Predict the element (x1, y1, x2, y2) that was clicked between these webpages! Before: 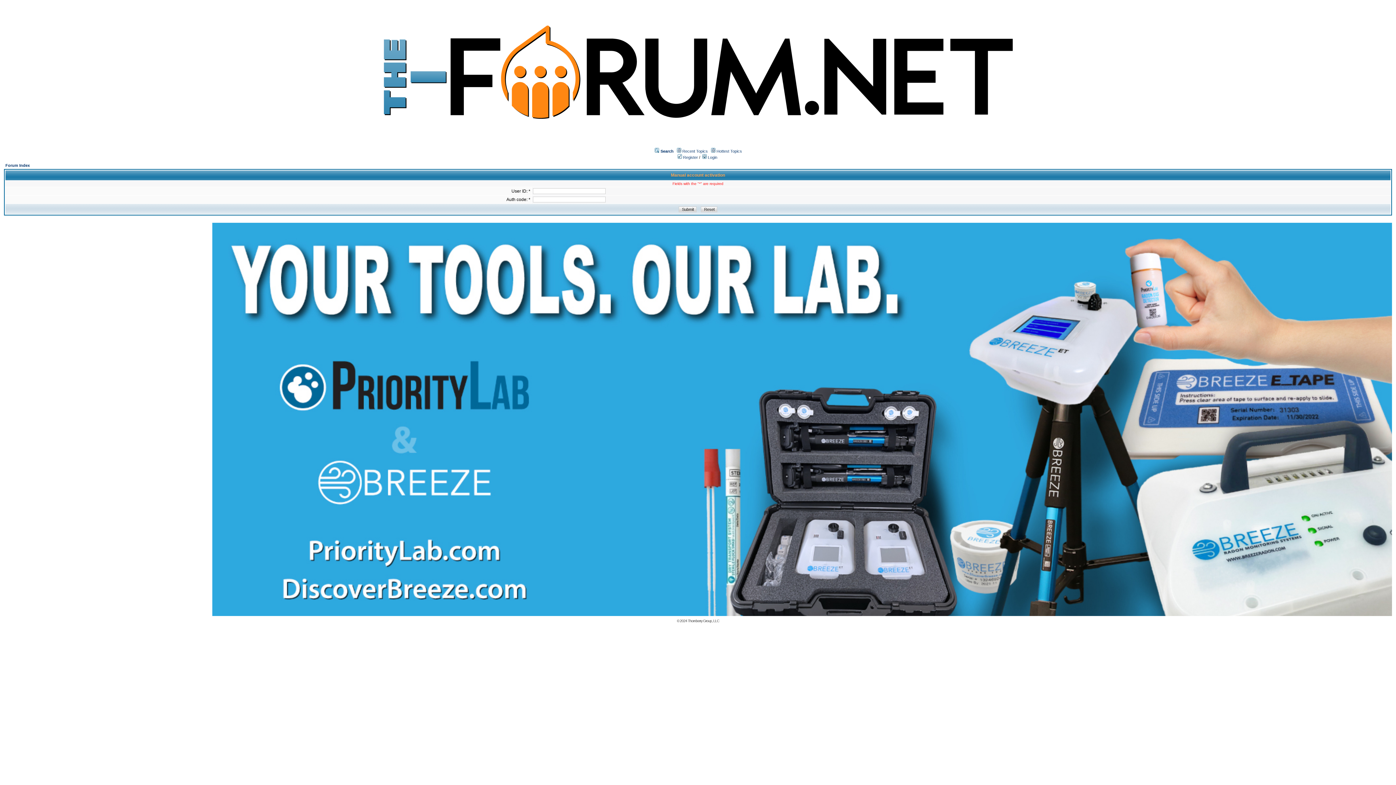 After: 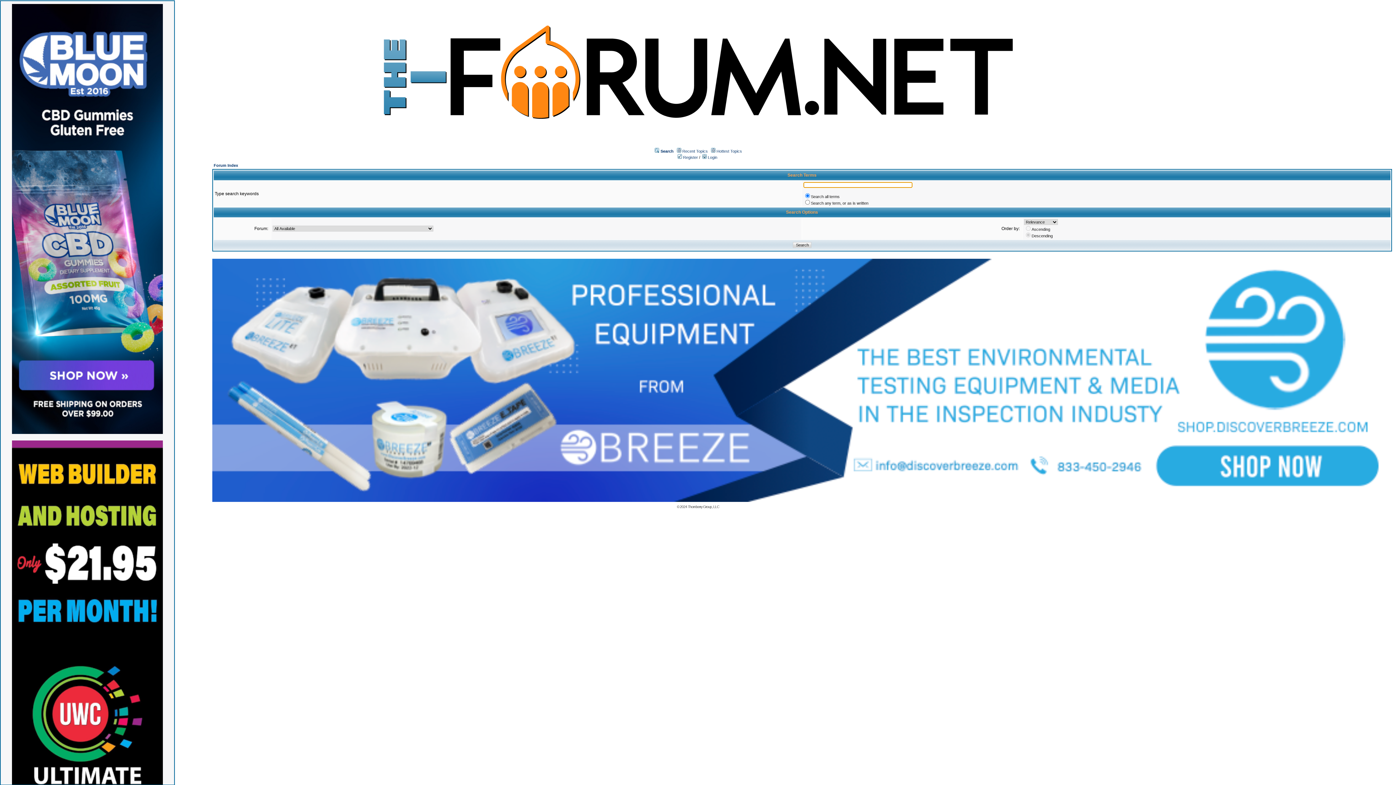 Action: bbox: (660, 148, 673, 153) label: Search